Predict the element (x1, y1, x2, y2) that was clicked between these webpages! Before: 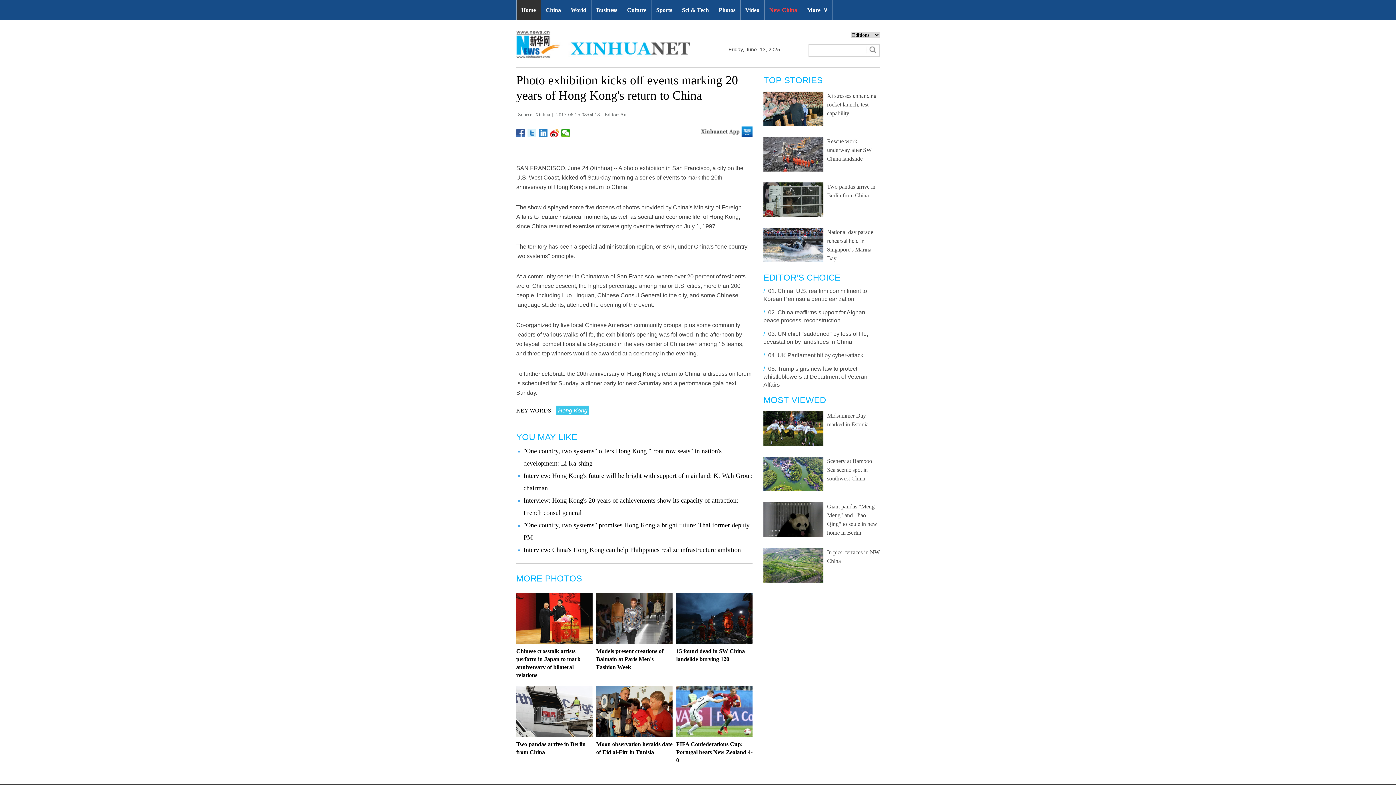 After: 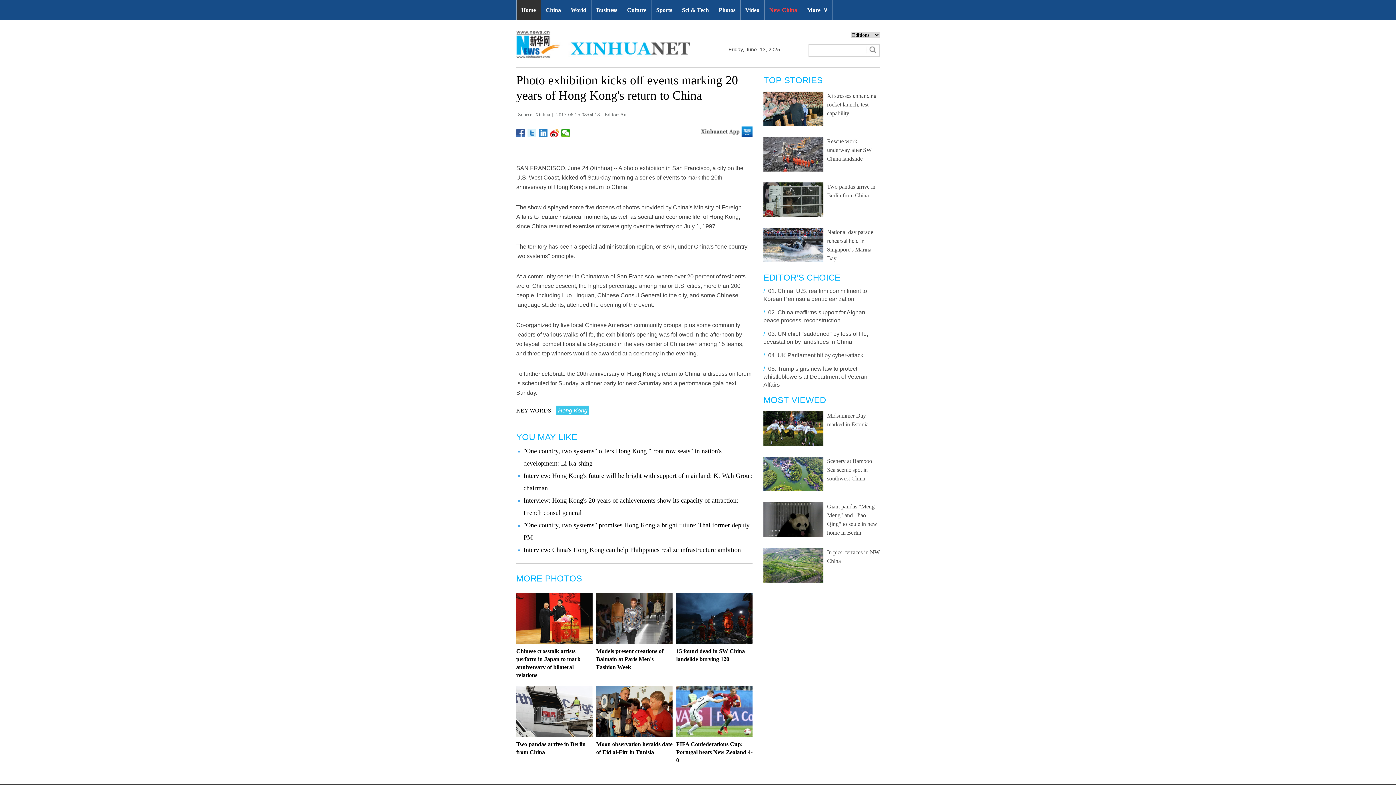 Action: label: Trump signs new law to protect whistleblowers at Department of Veteran Affairs bbox: (763, 365, 867, 388)